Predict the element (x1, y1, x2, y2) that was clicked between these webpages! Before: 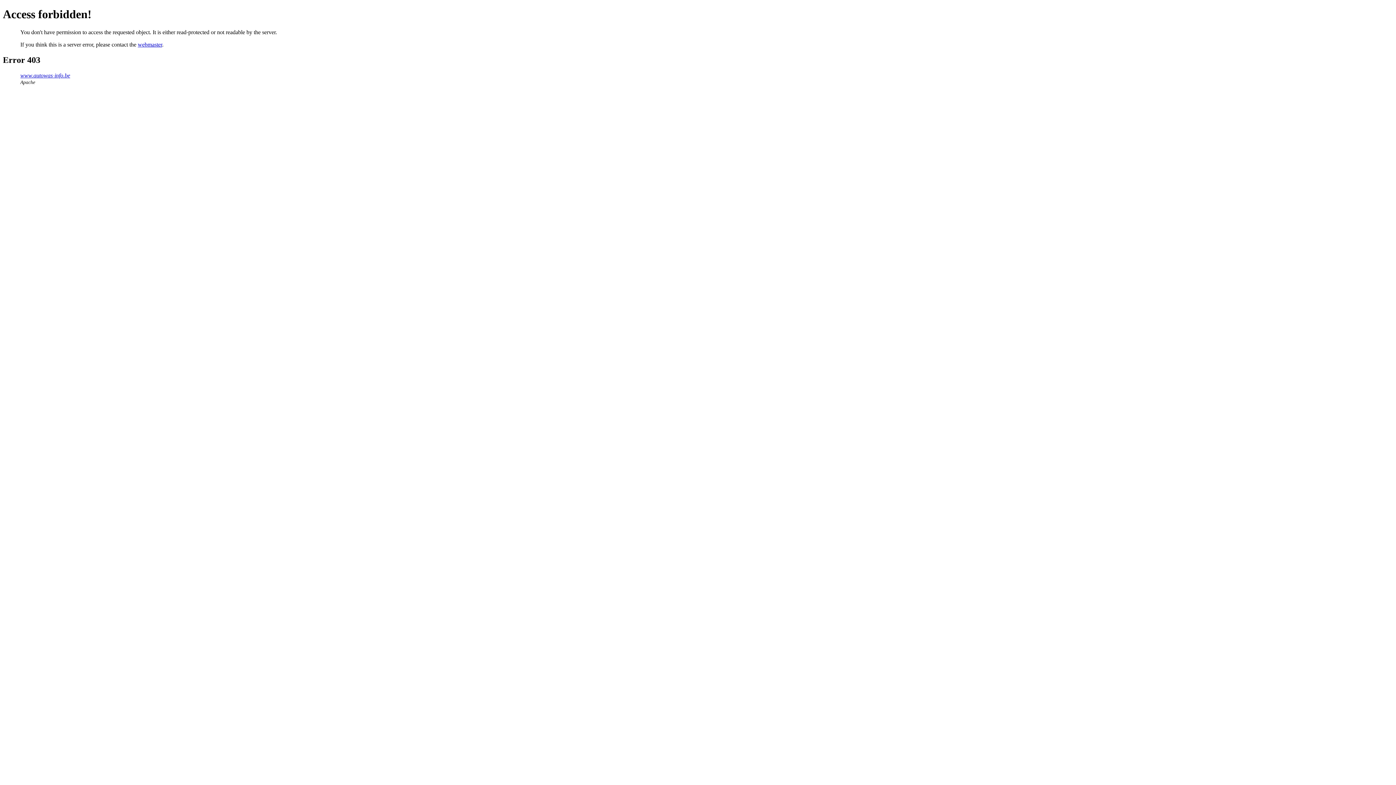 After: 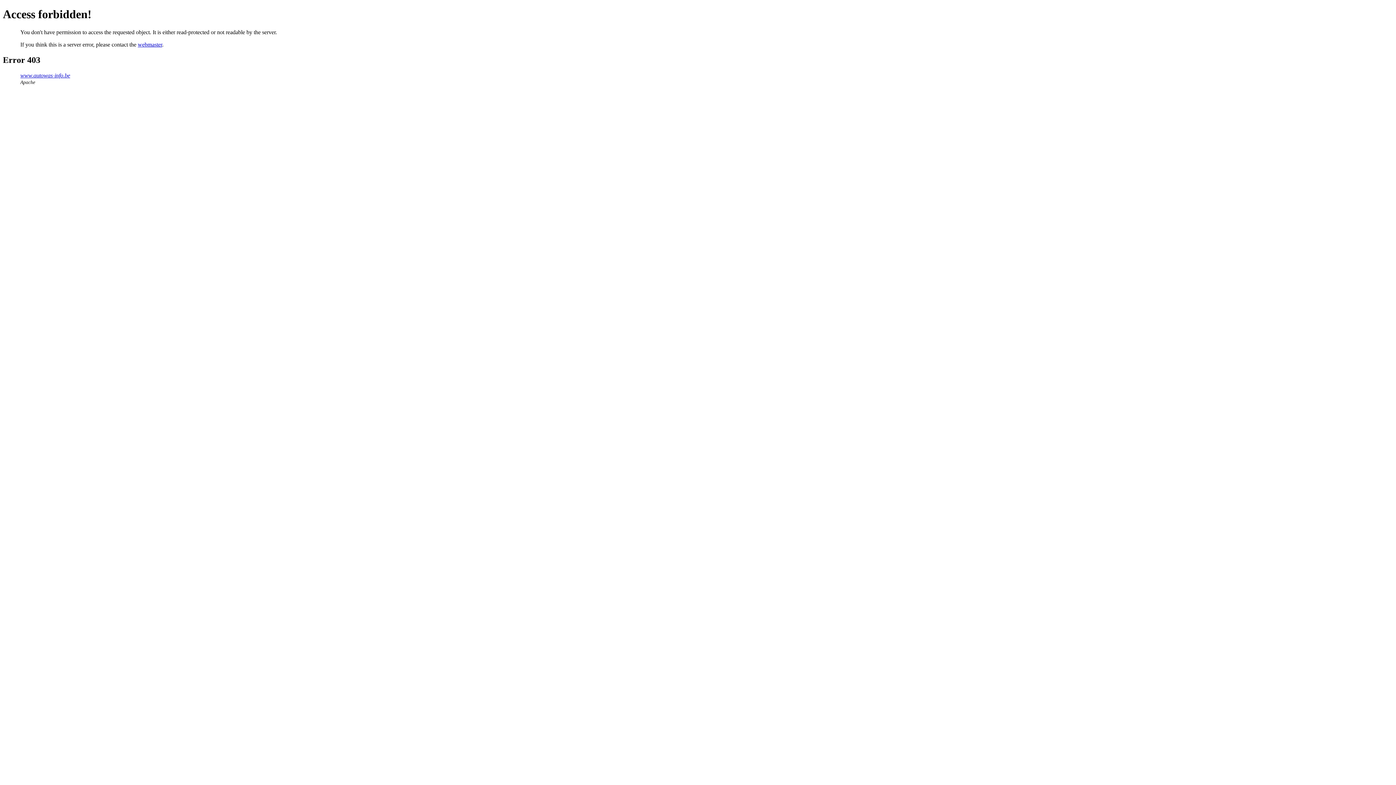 Action: label: webmaster bbox: (137, 41, 162, 47)